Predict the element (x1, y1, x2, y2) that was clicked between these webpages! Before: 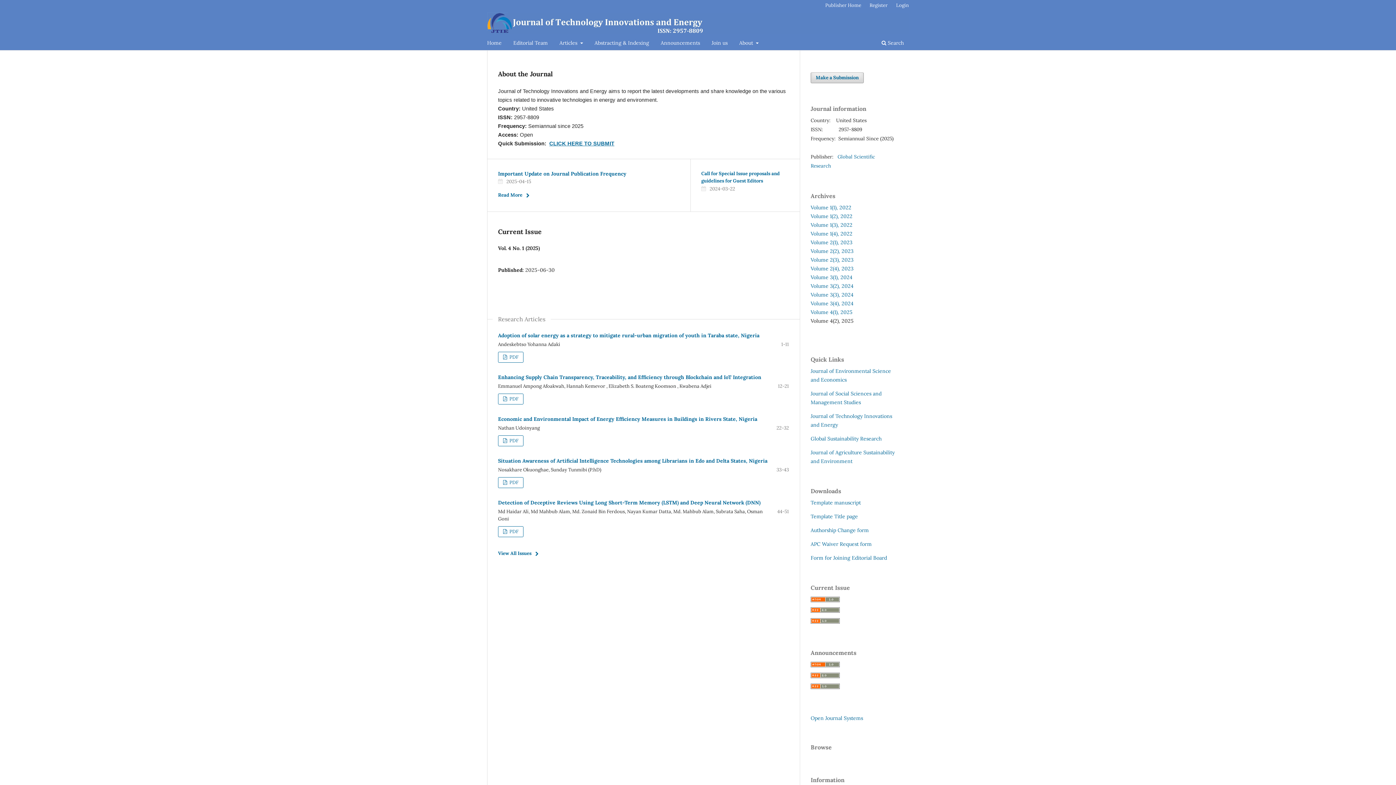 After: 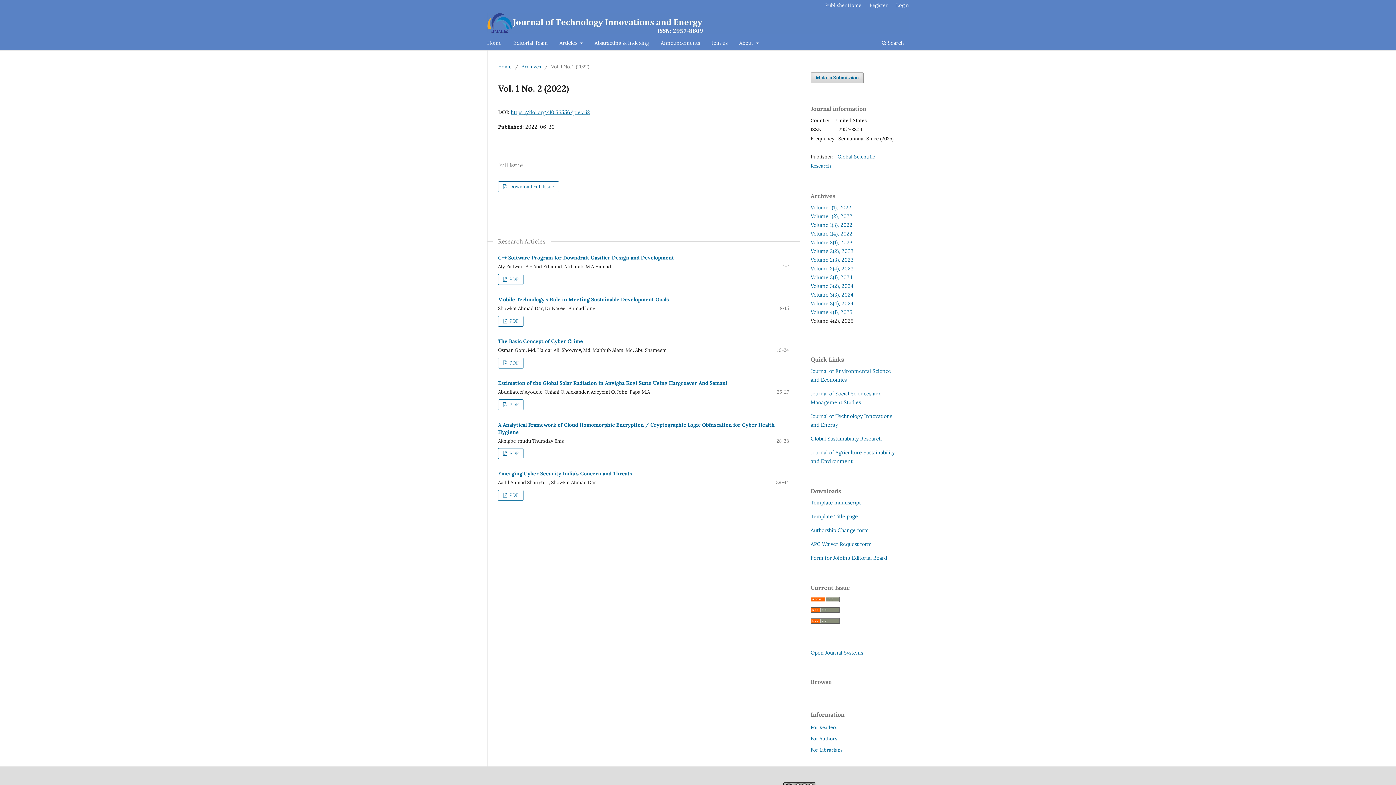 Action: bbox: (810, 212, 852, 219) label: Volume 1(2), 2022